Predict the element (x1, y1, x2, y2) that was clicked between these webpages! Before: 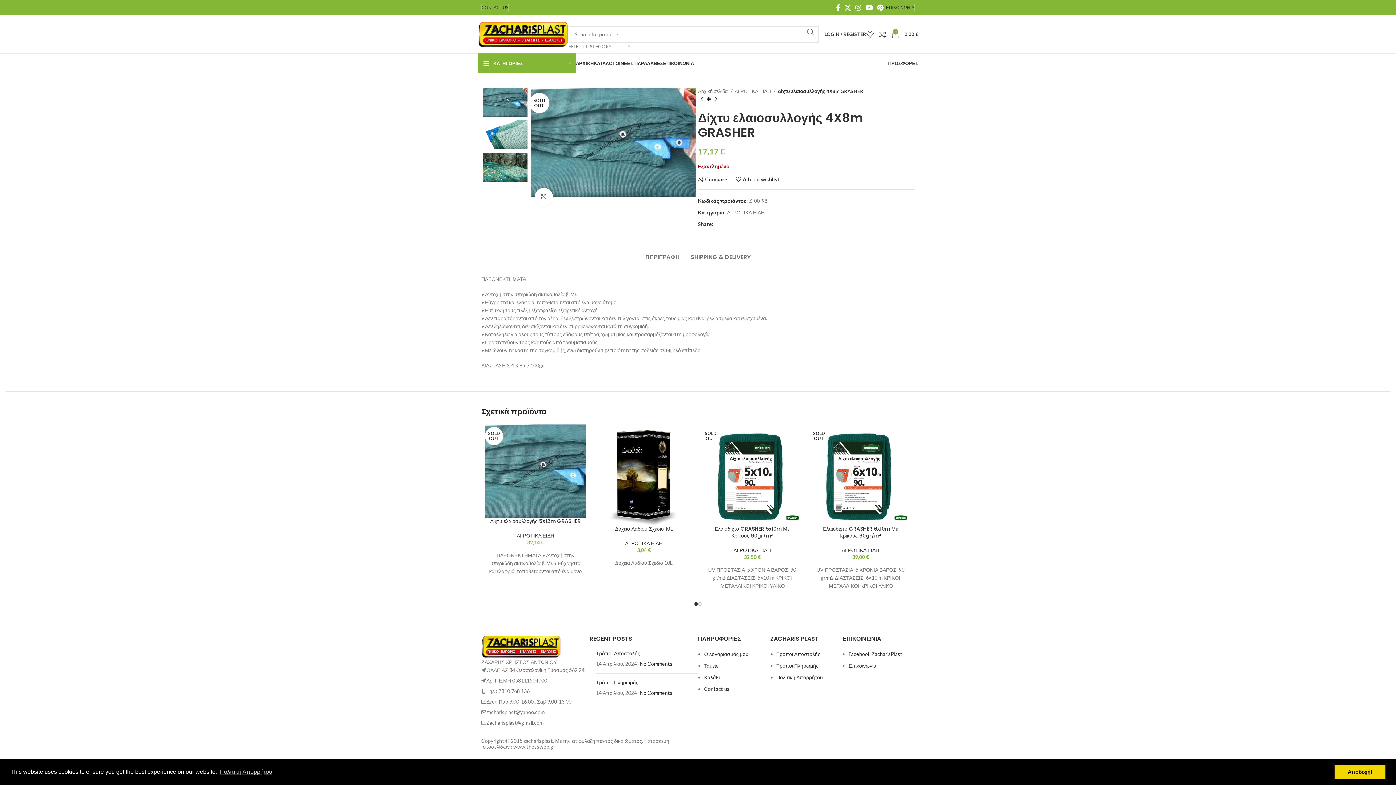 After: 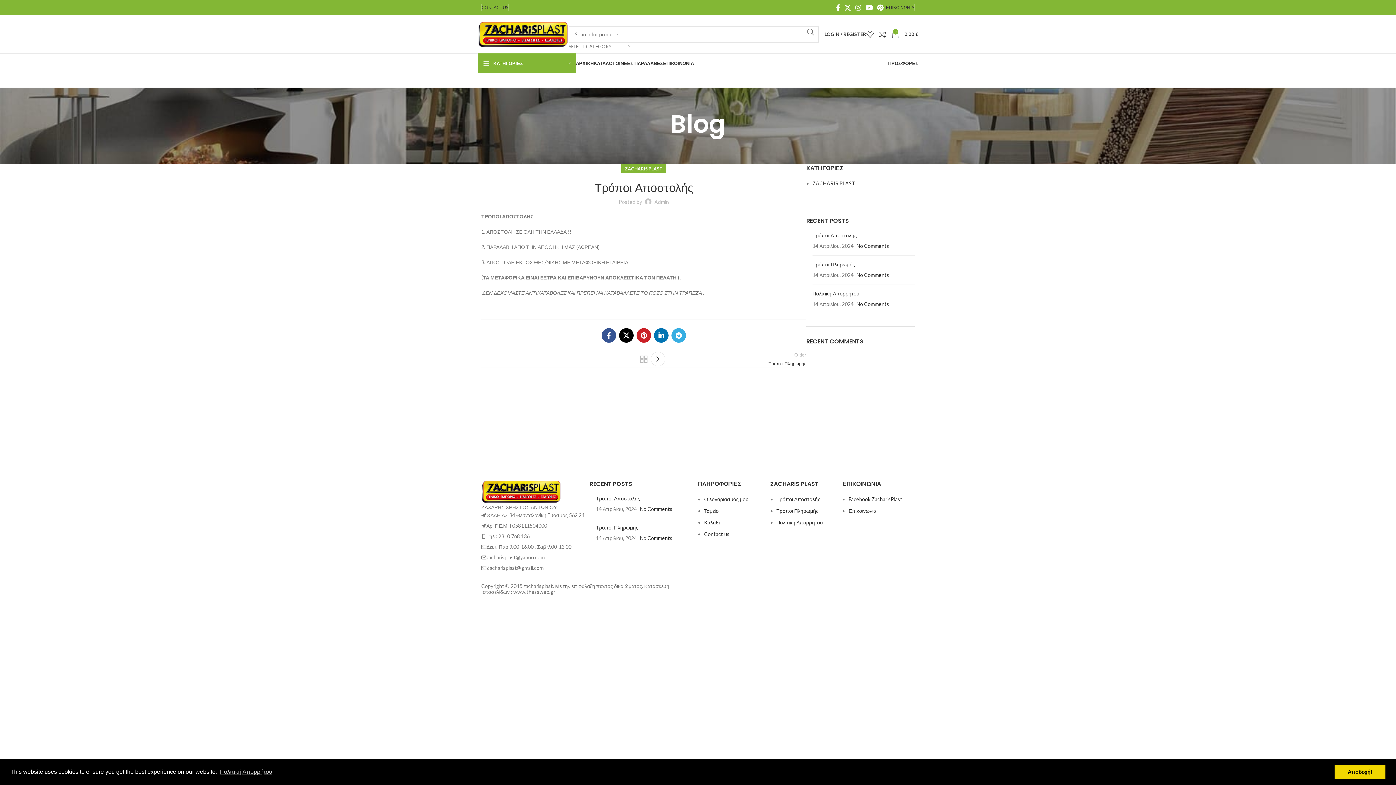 Action: label: No Comments bbox: (640, 660, 672, 667)